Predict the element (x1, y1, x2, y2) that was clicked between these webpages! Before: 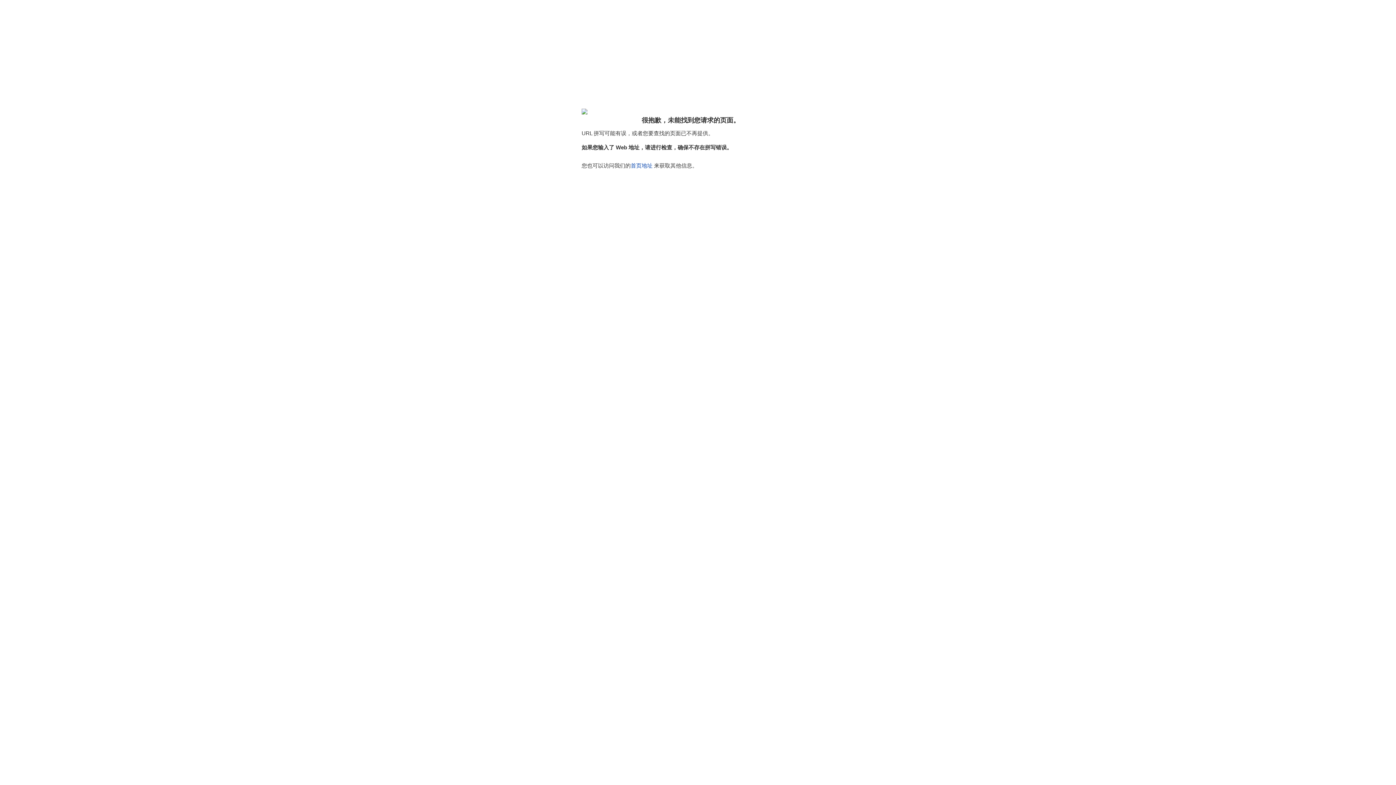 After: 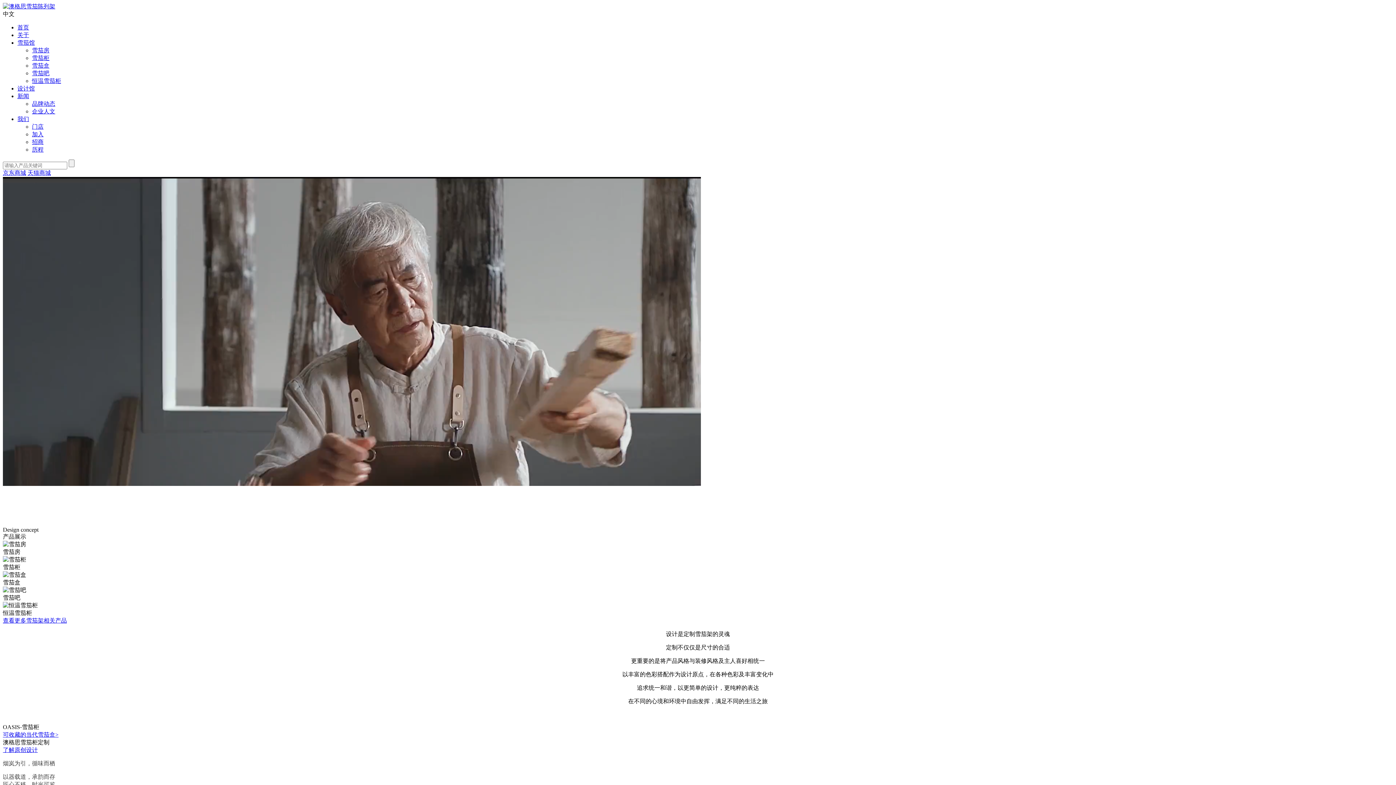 Action: bbox: (630, 162, 652, 168) label: 首页地址